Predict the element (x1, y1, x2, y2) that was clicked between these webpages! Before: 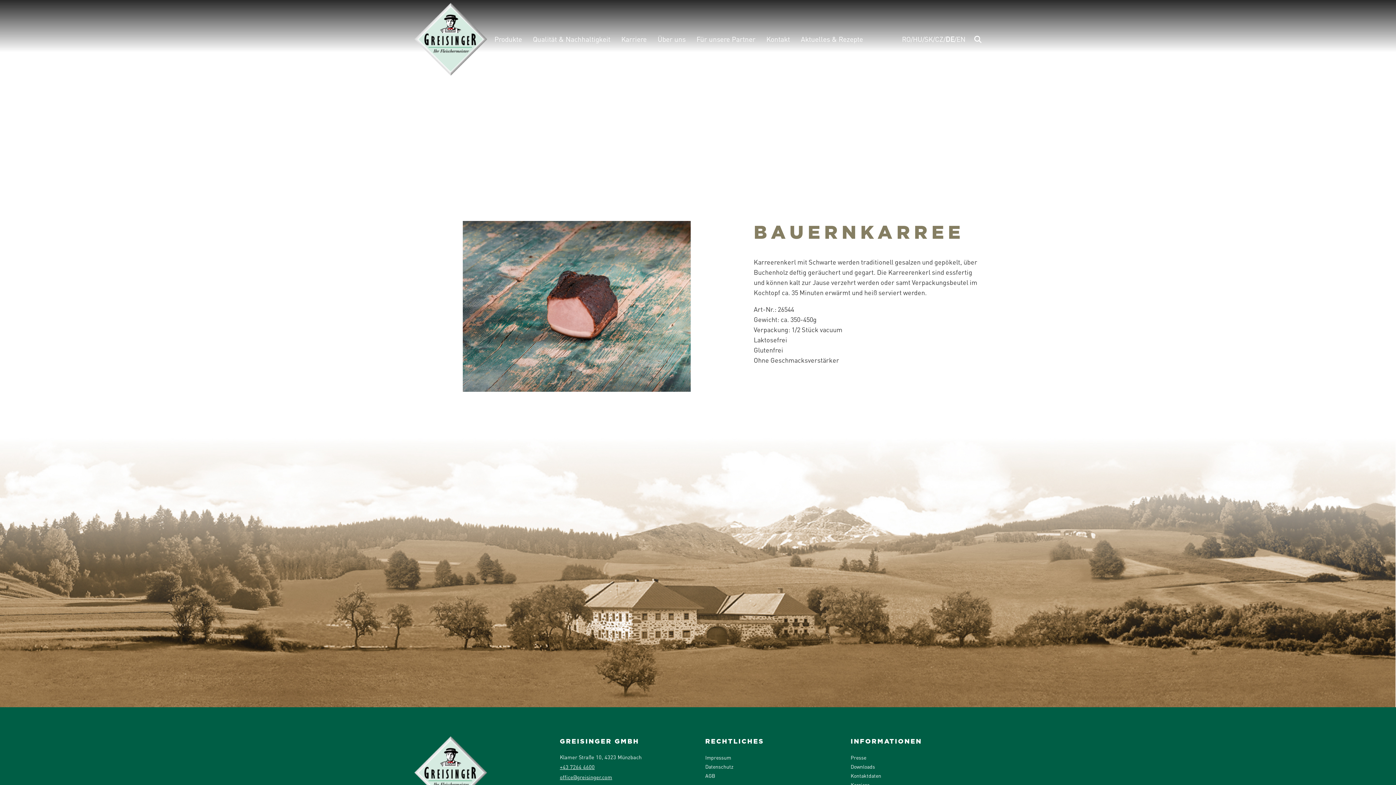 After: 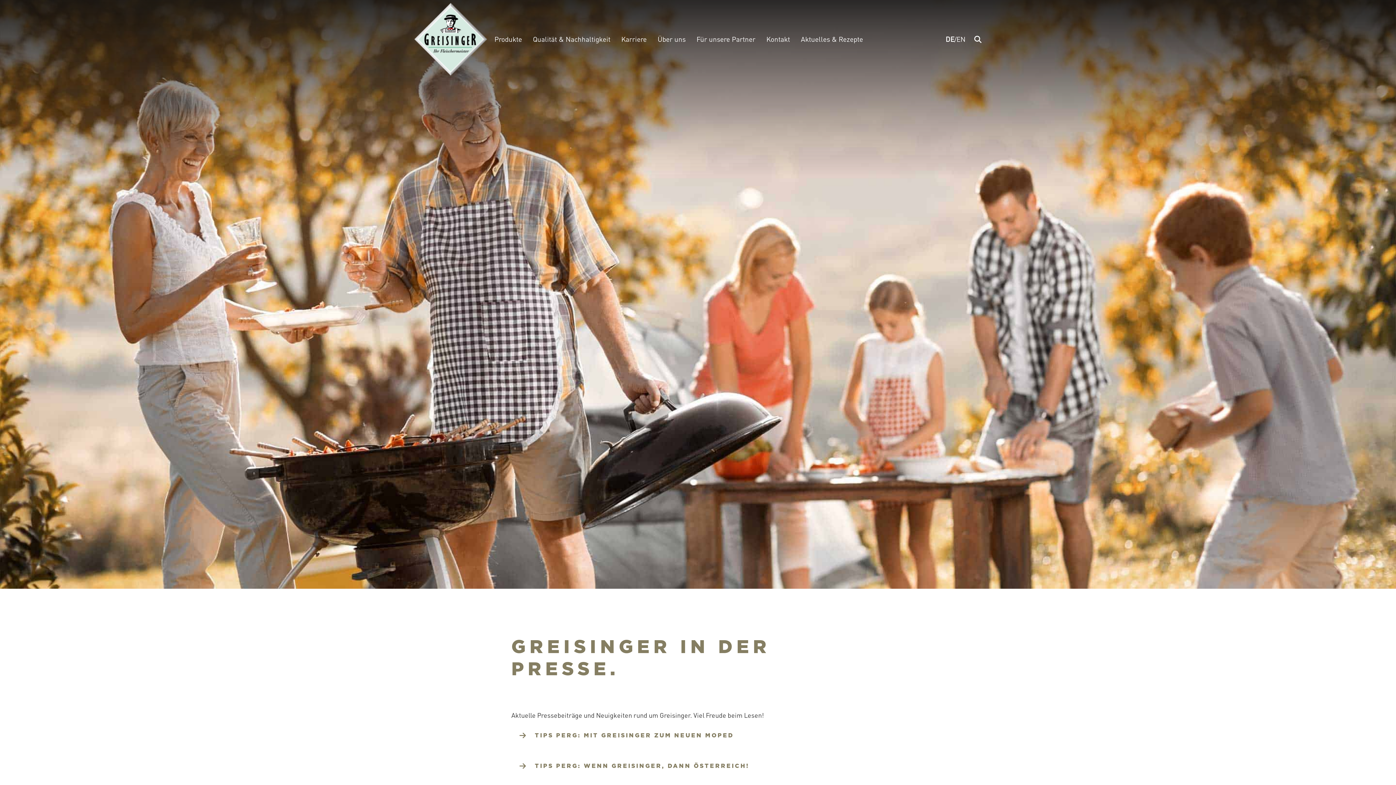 Action: bbox: (850, 754, 866, 760) label: Presse